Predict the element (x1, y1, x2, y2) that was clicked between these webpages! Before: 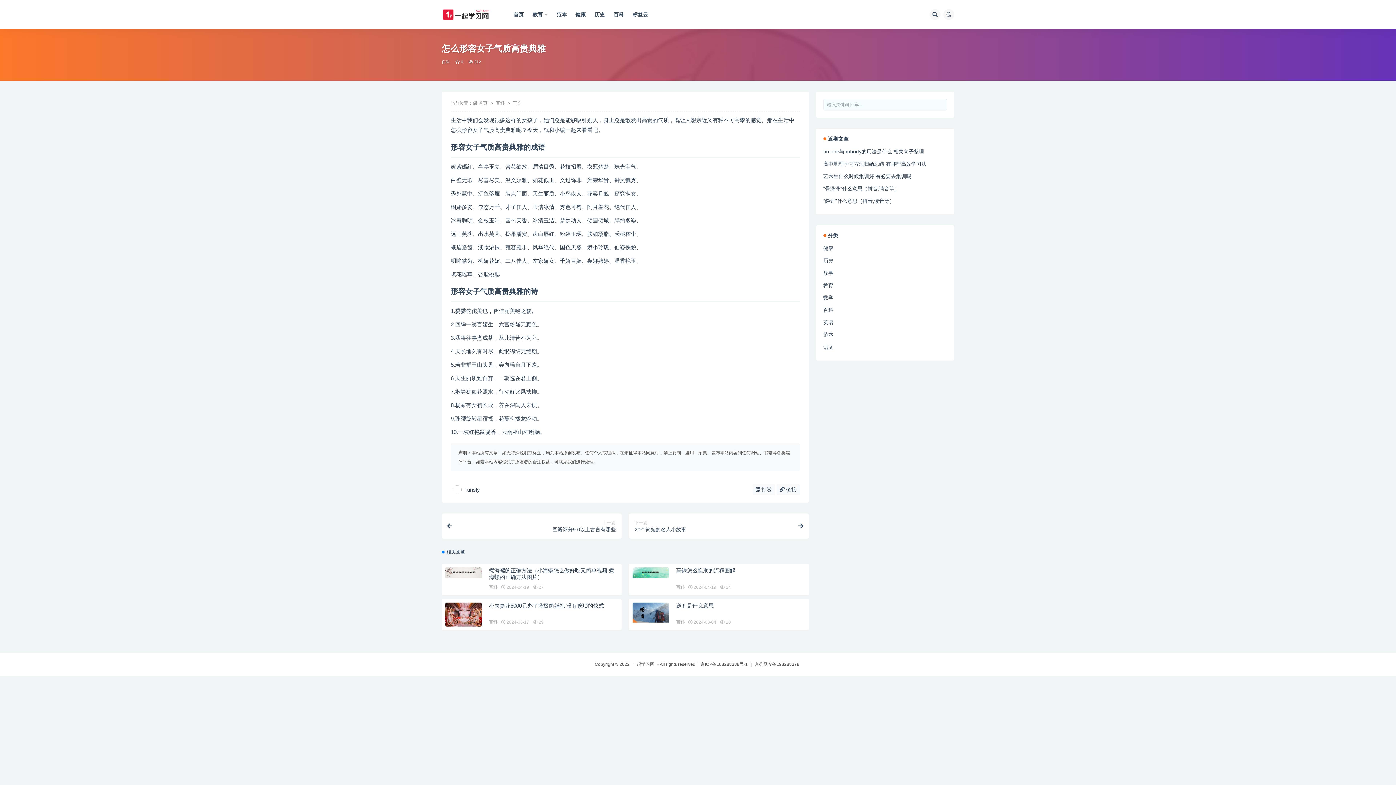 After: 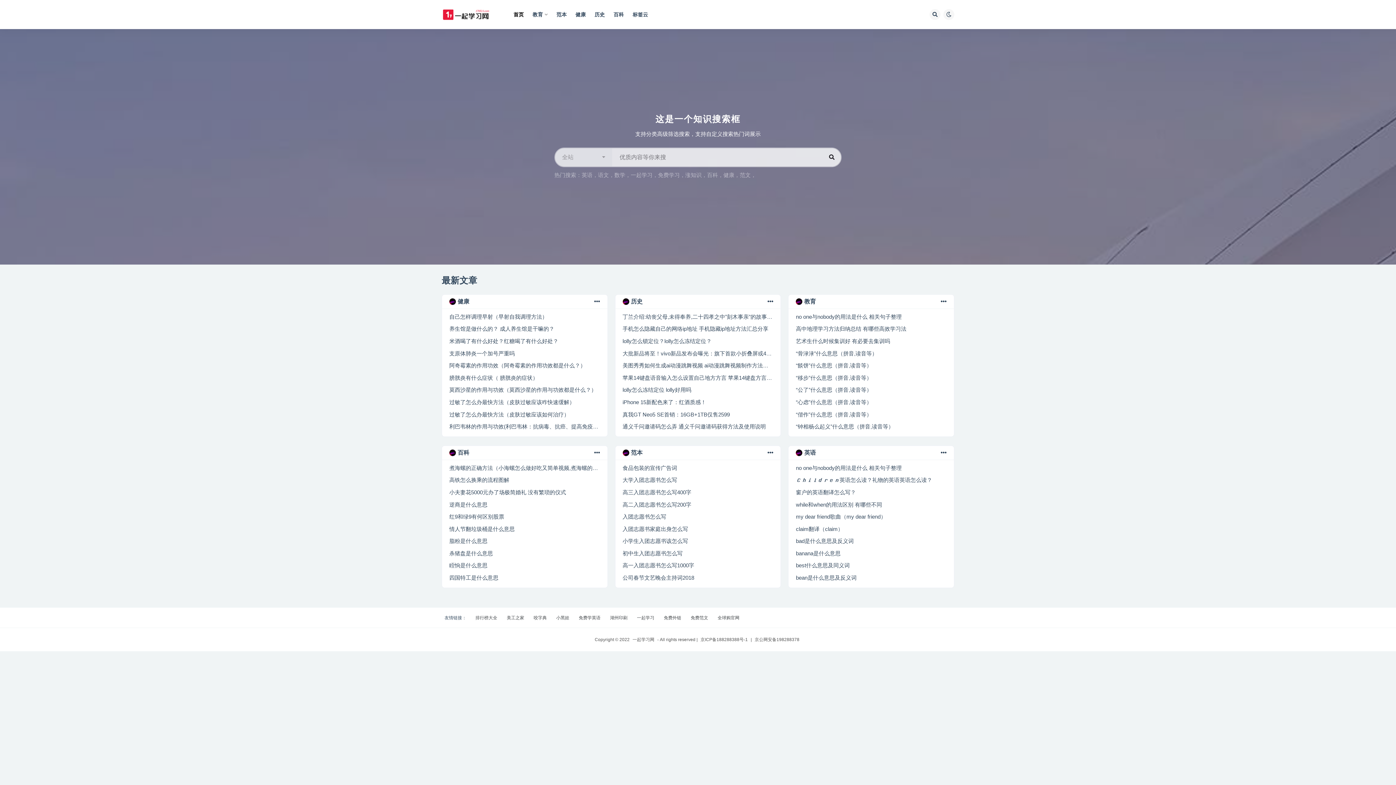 Action: label: 首页 bbox: (513, 0, 524, 29)